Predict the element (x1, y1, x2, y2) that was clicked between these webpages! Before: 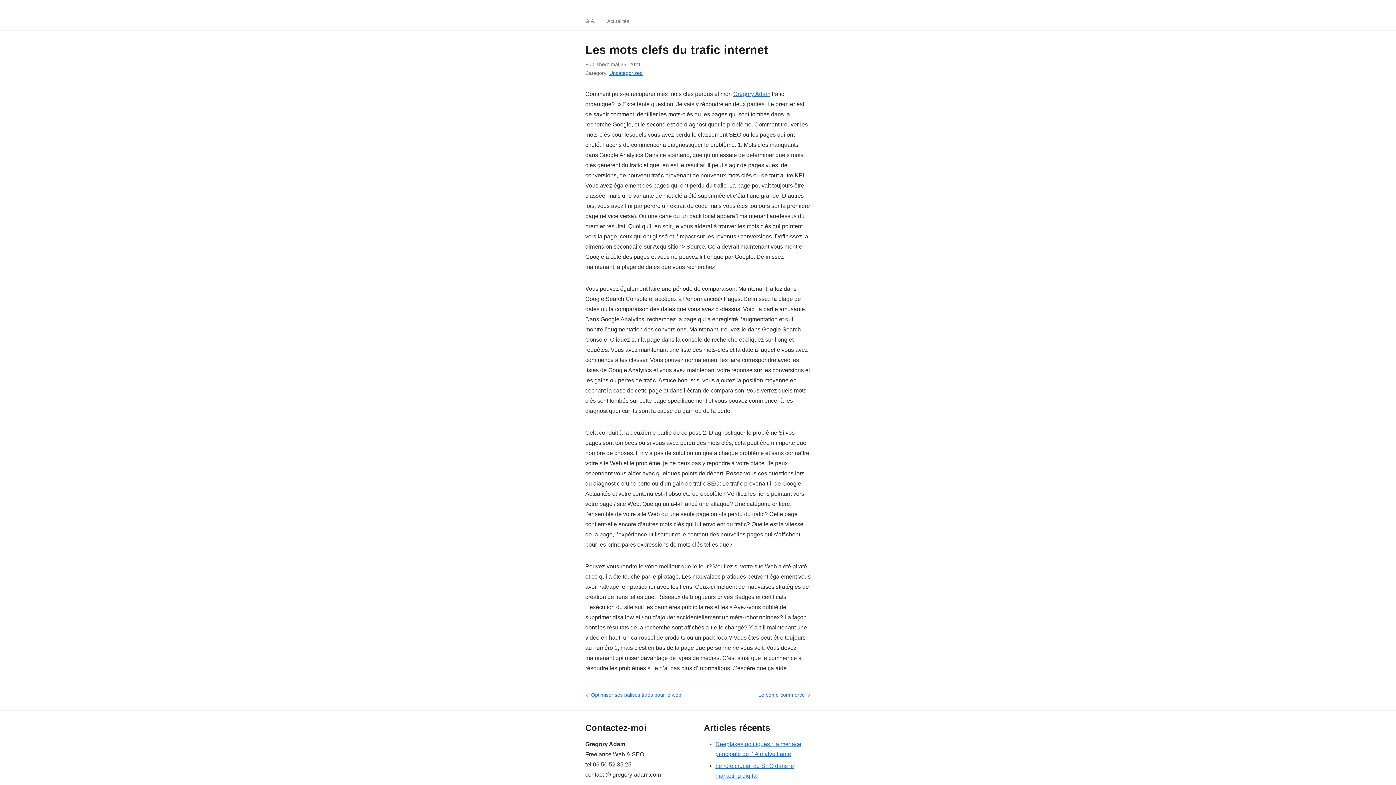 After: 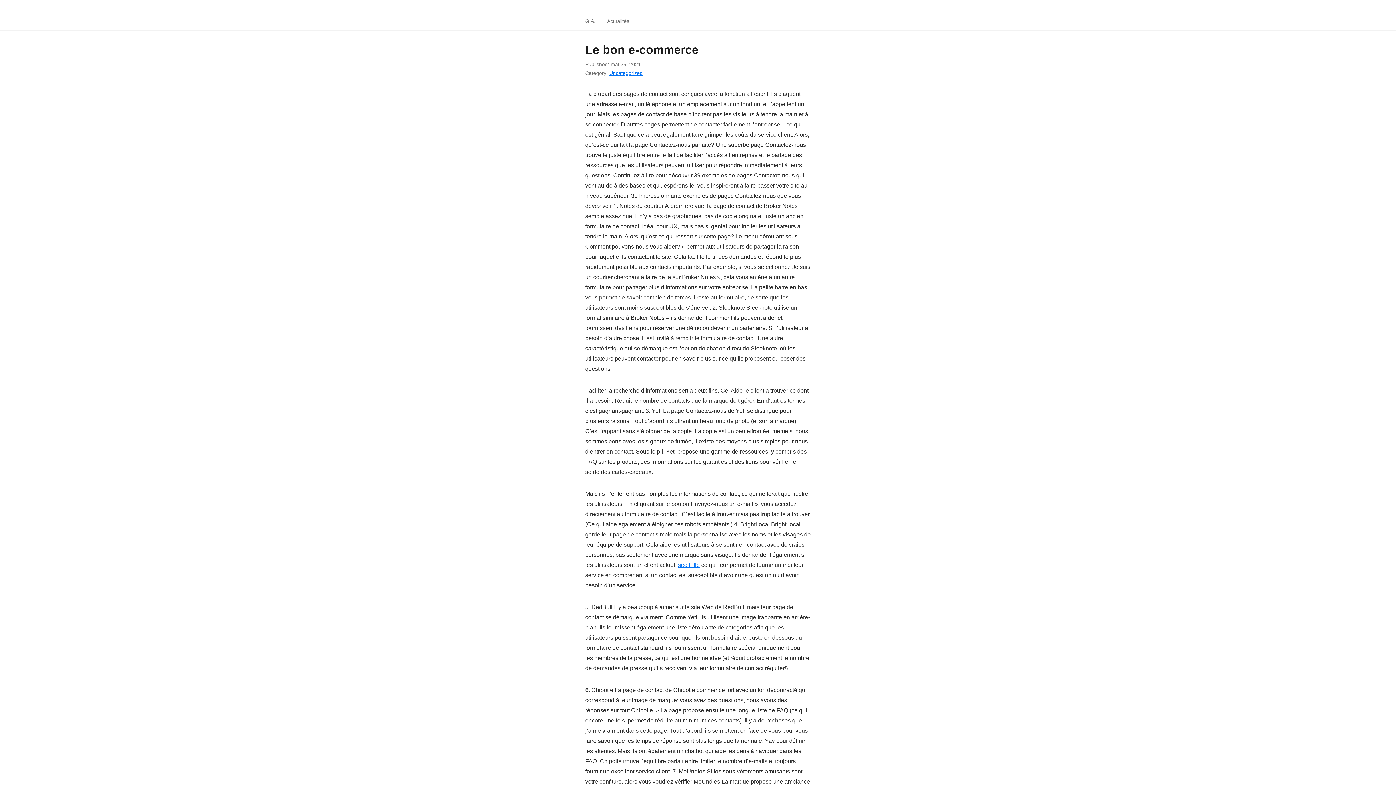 Action: bbox: (758, 691, 805, 699) label: Le bon e-commerce